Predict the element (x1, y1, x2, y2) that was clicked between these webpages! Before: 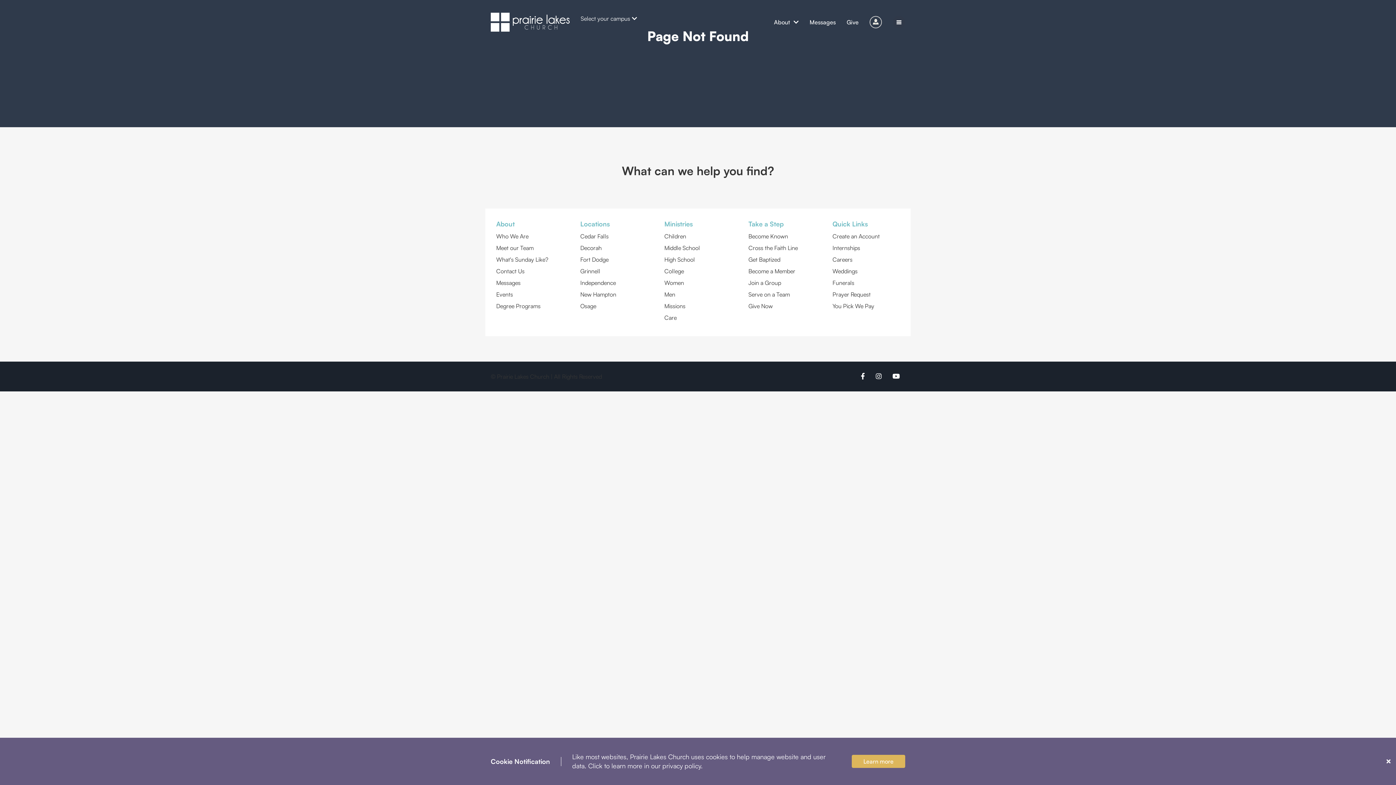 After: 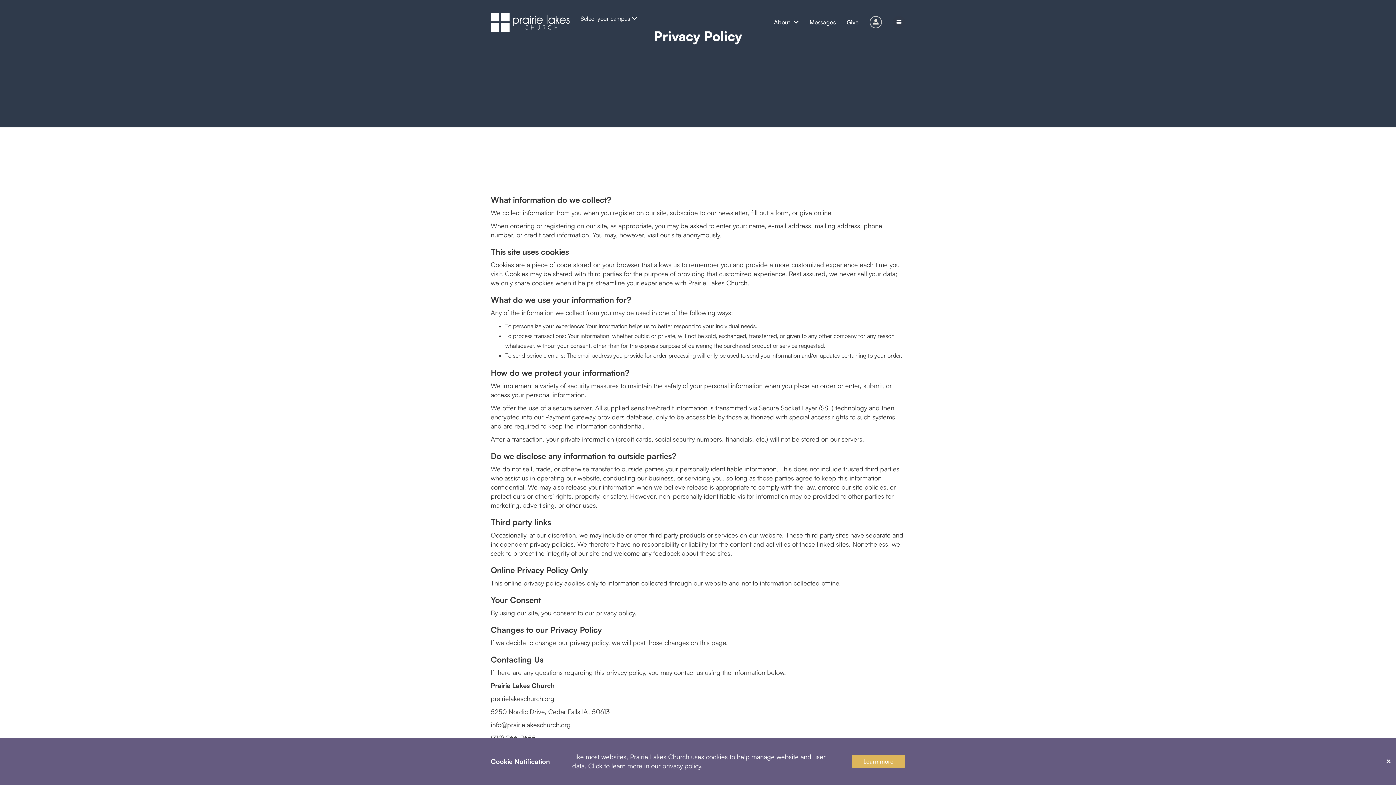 Action: label: Learn more bbox: (852, 755, 905, 768)